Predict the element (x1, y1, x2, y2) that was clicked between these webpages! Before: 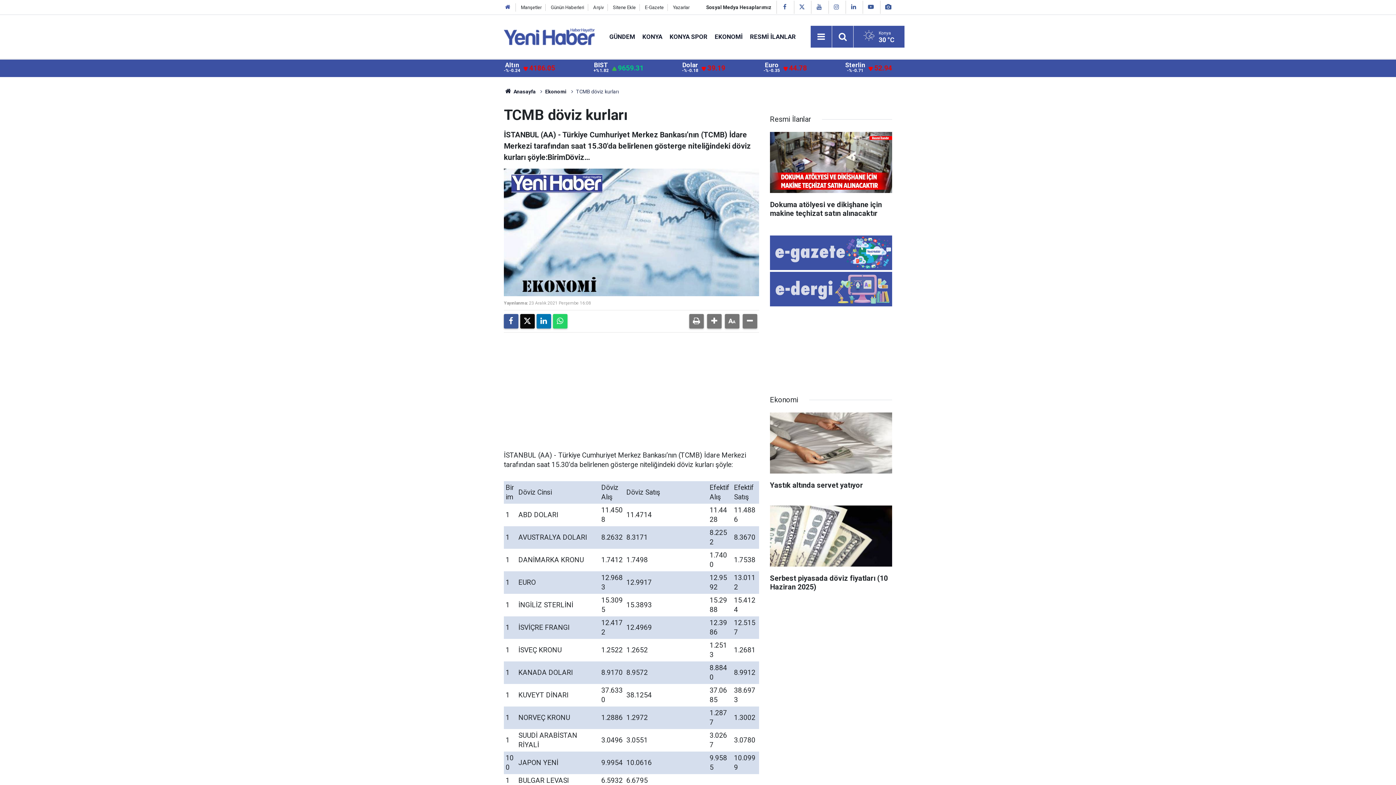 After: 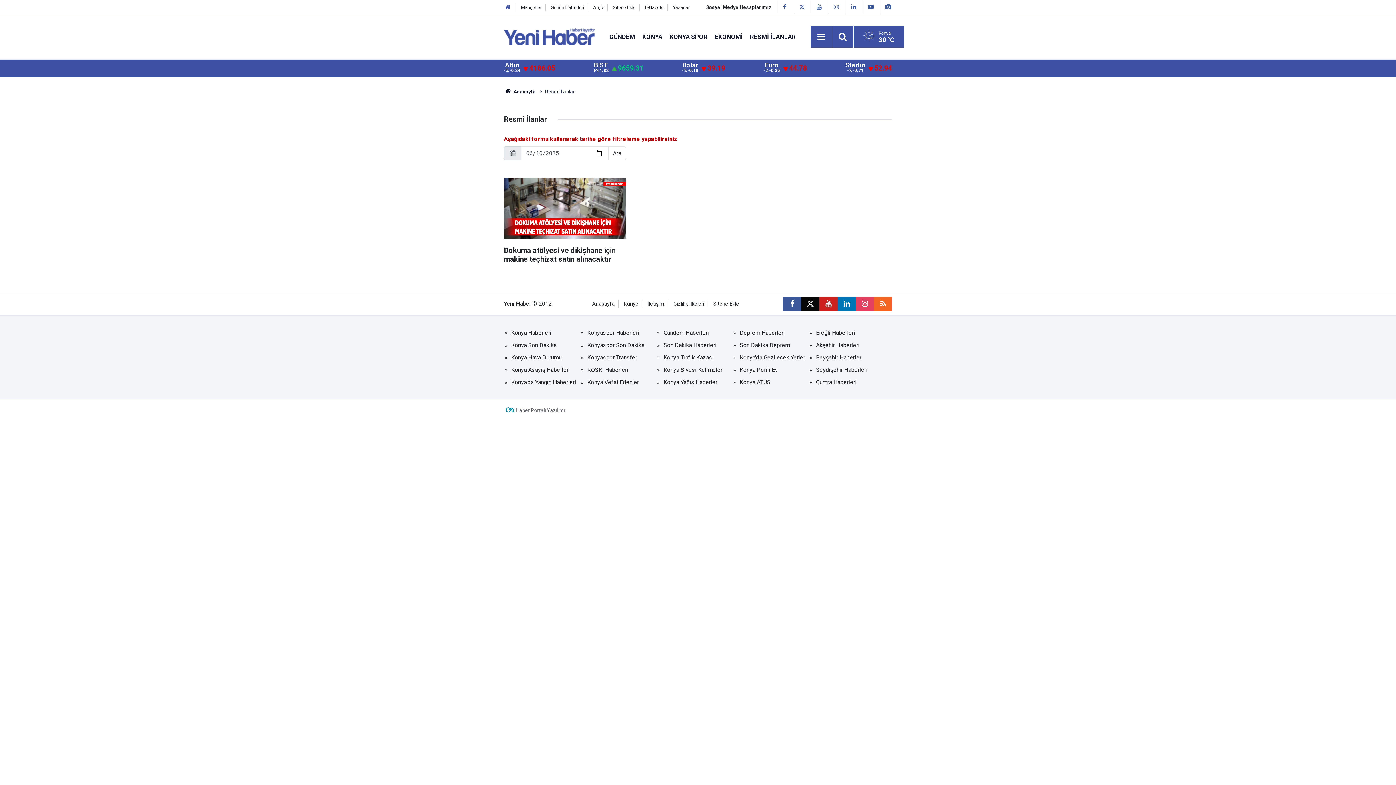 Action: bbox: (746, 32, 799, 40) label: RESMİ İLANLAR